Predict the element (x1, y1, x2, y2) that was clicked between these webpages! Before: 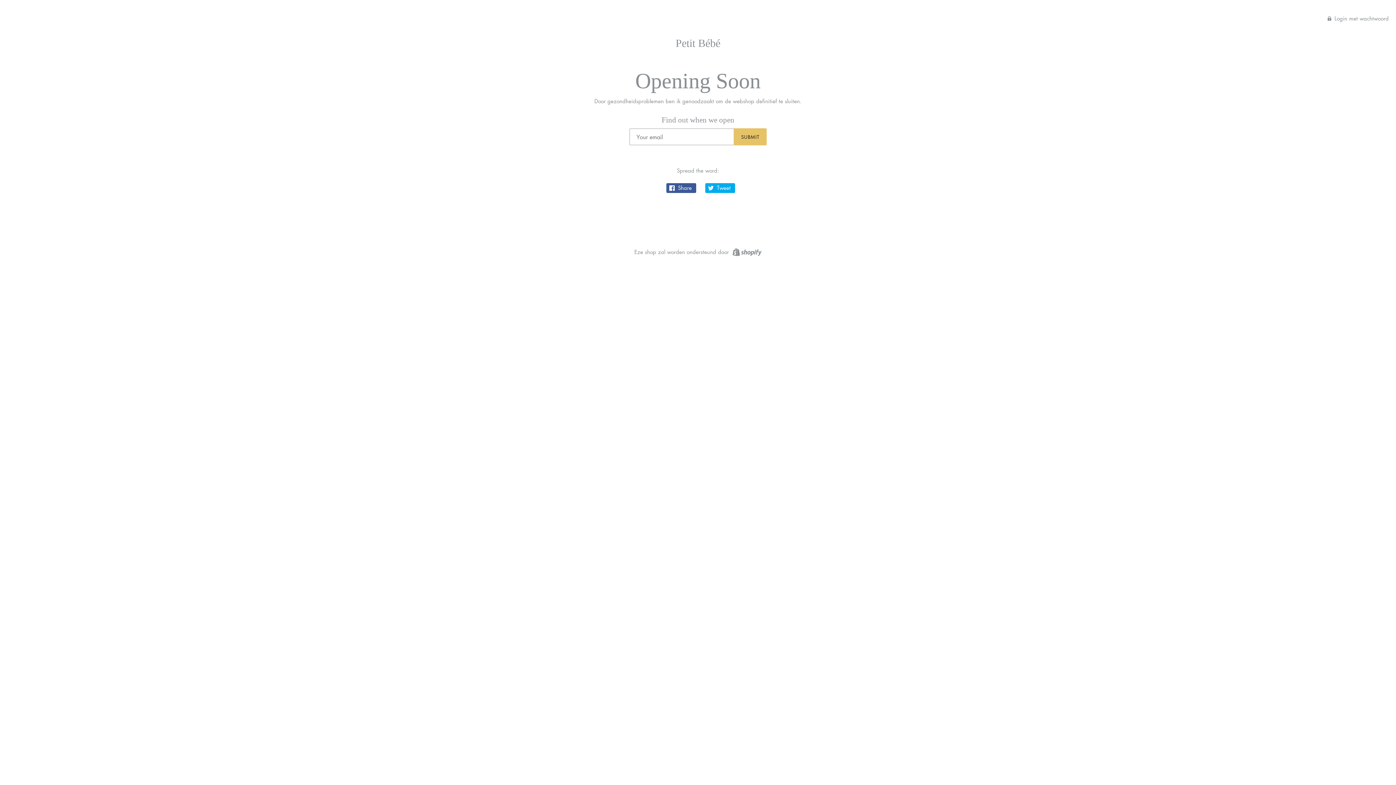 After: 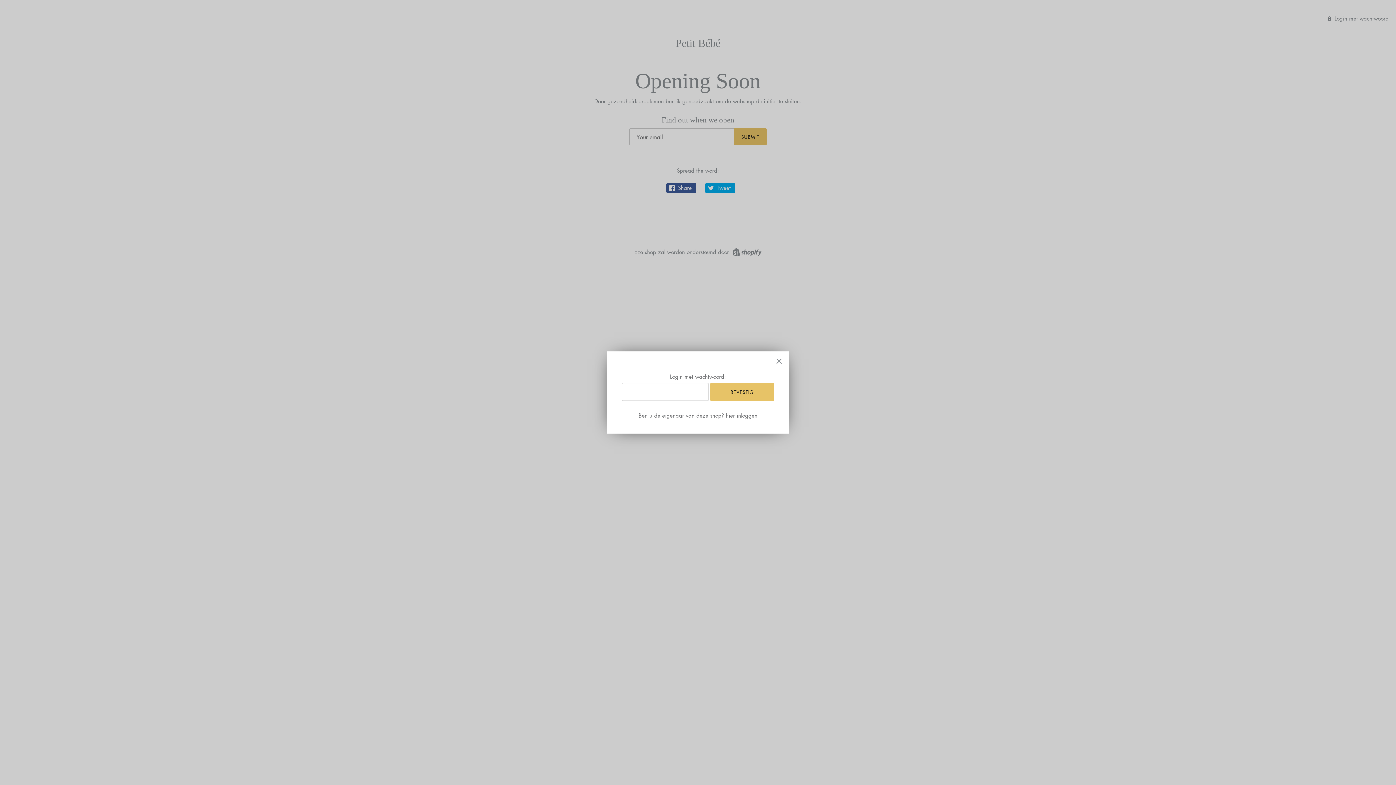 Action: bbox: (1328, 14, 1389, 21) label:  Login met wachtwoord